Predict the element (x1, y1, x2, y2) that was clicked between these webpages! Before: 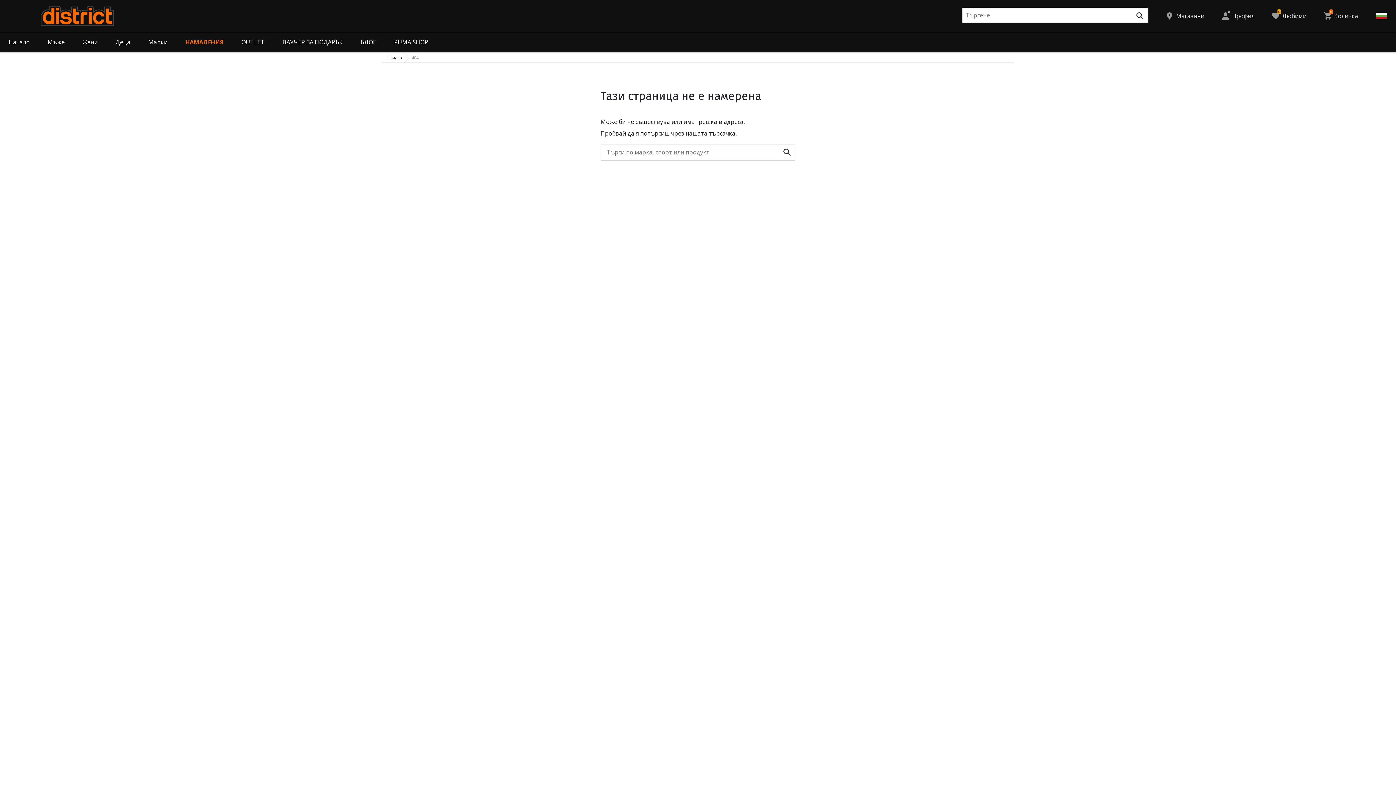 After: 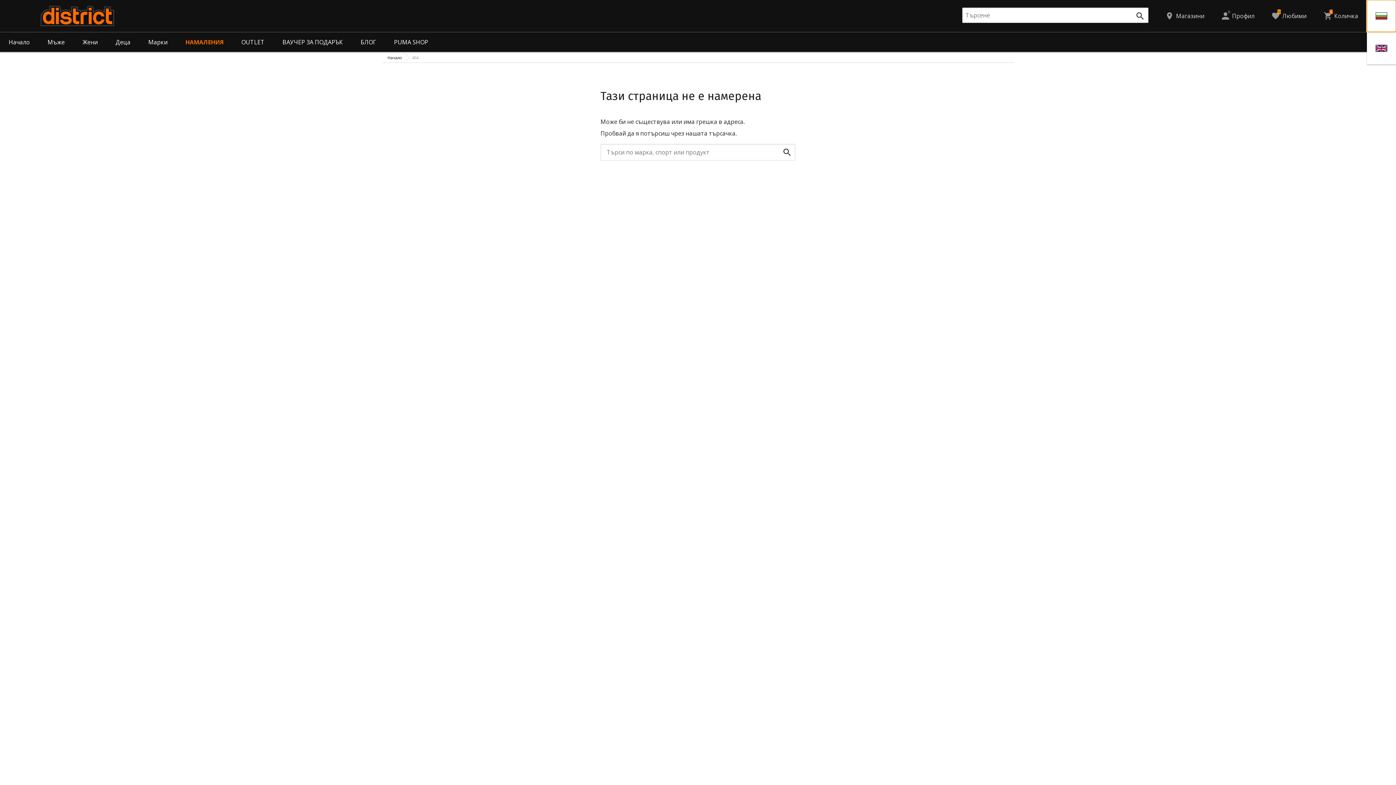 Action: bbox: (1367, 0, 1396, 32)